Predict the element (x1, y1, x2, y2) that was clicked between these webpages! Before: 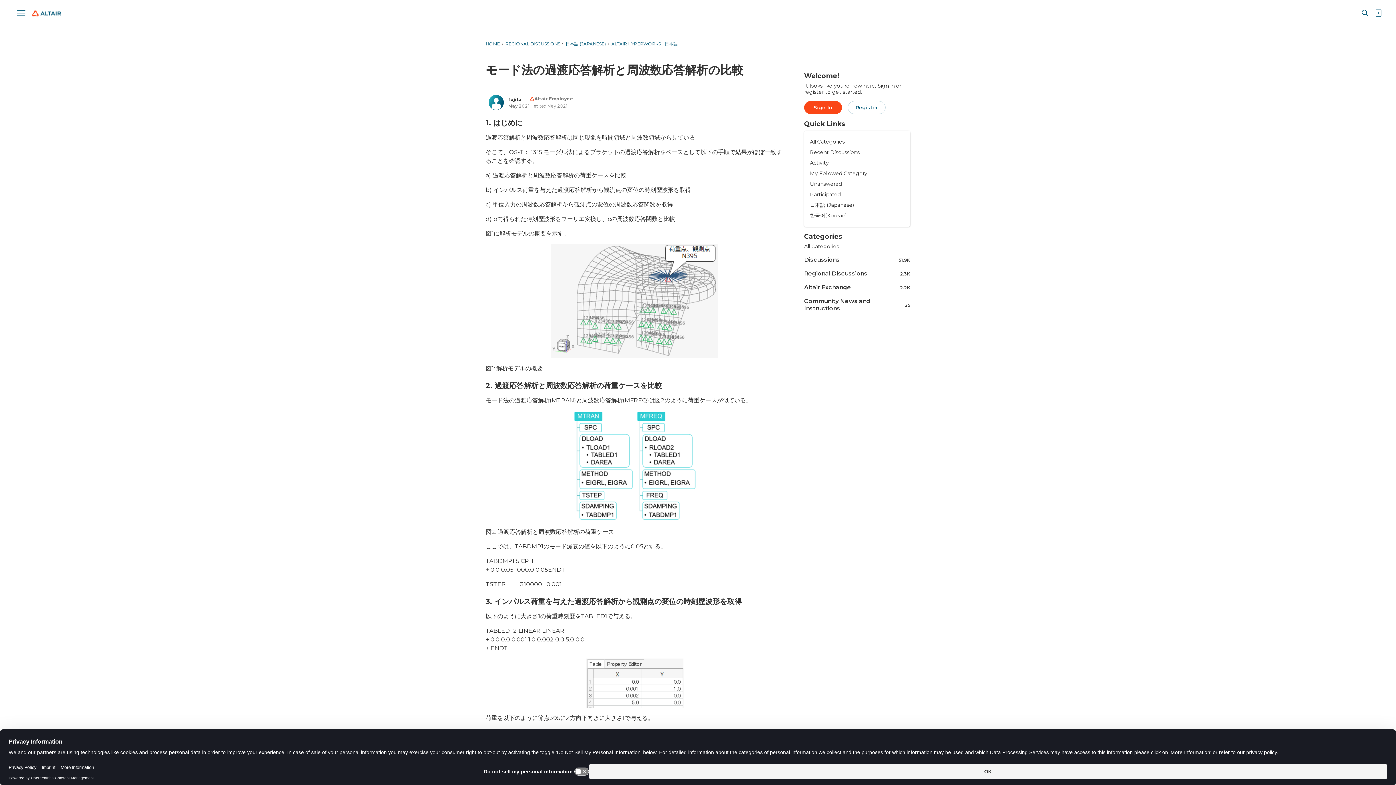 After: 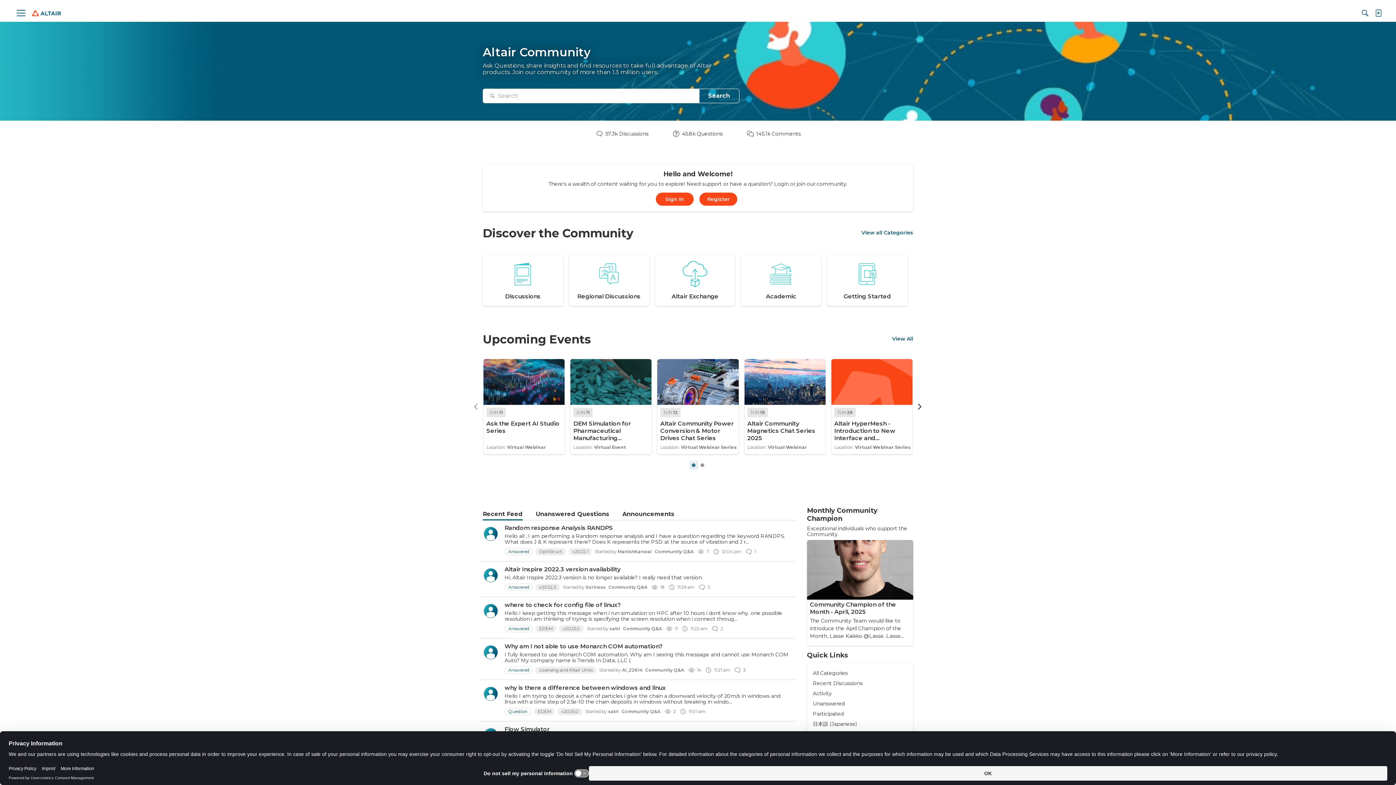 Action: bbox: (32, 7, 61, 19)